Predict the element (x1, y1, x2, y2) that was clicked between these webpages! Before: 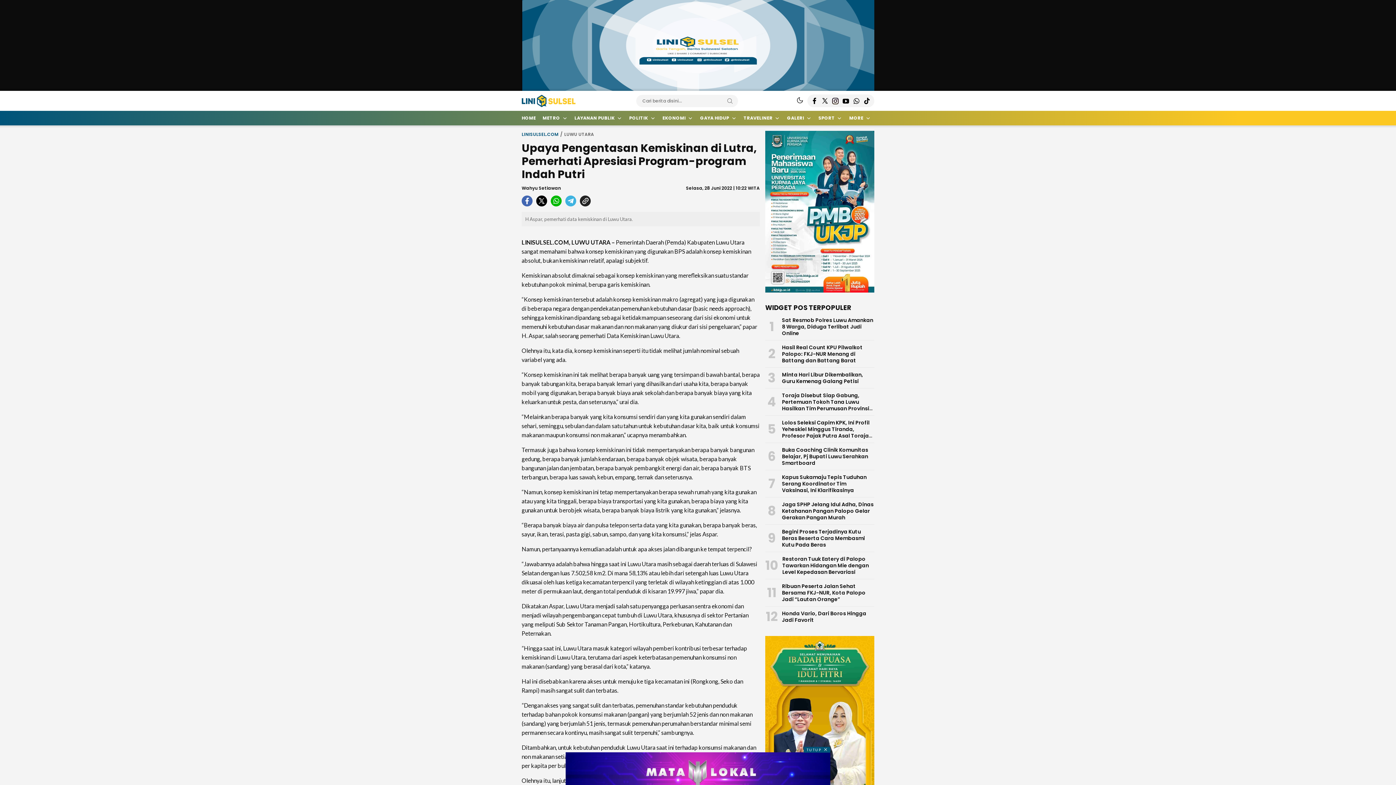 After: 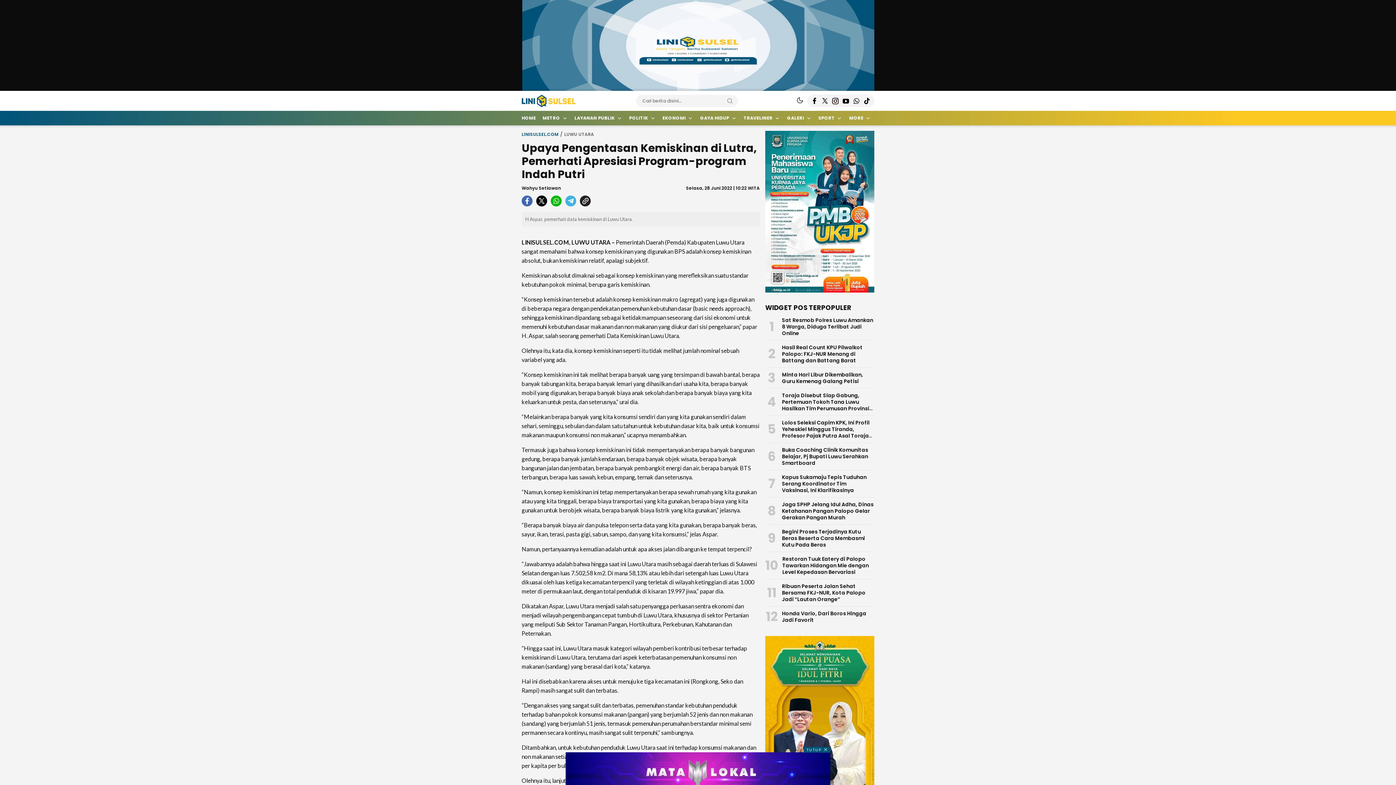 Action: bbox: (550, 195, 561, 206) label: whatsapp